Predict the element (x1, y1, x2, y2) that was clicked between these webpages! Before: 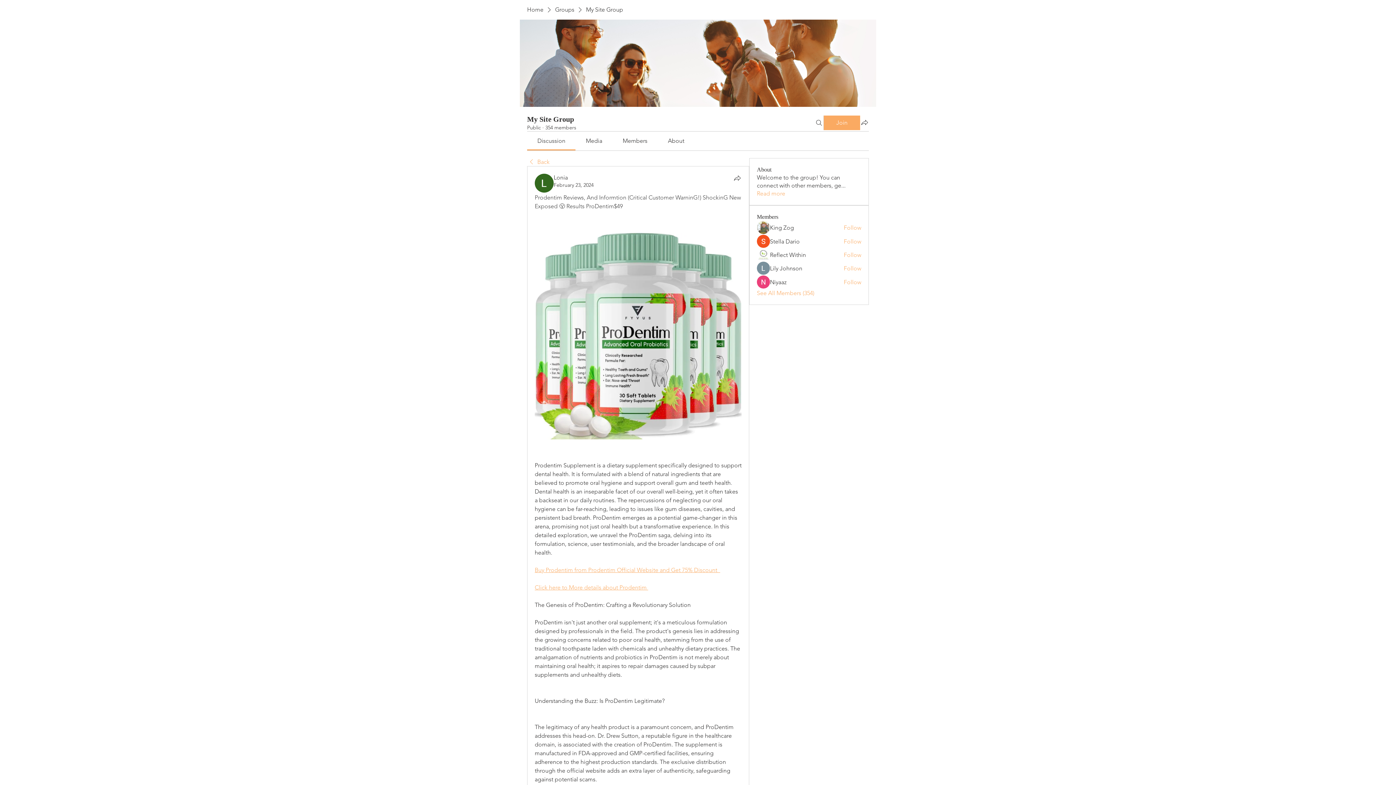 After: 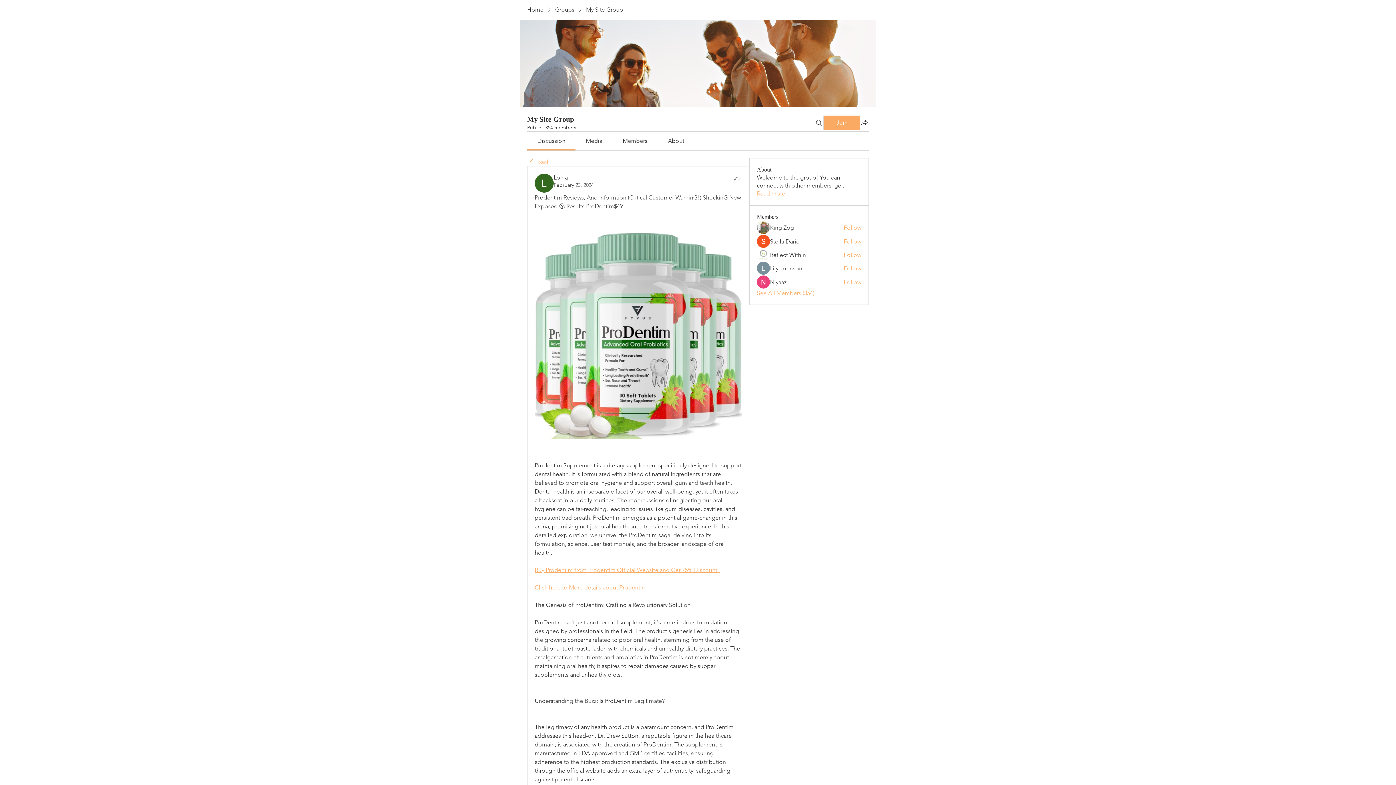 Action: bbox: (733, 173, 741, 182) label: Share